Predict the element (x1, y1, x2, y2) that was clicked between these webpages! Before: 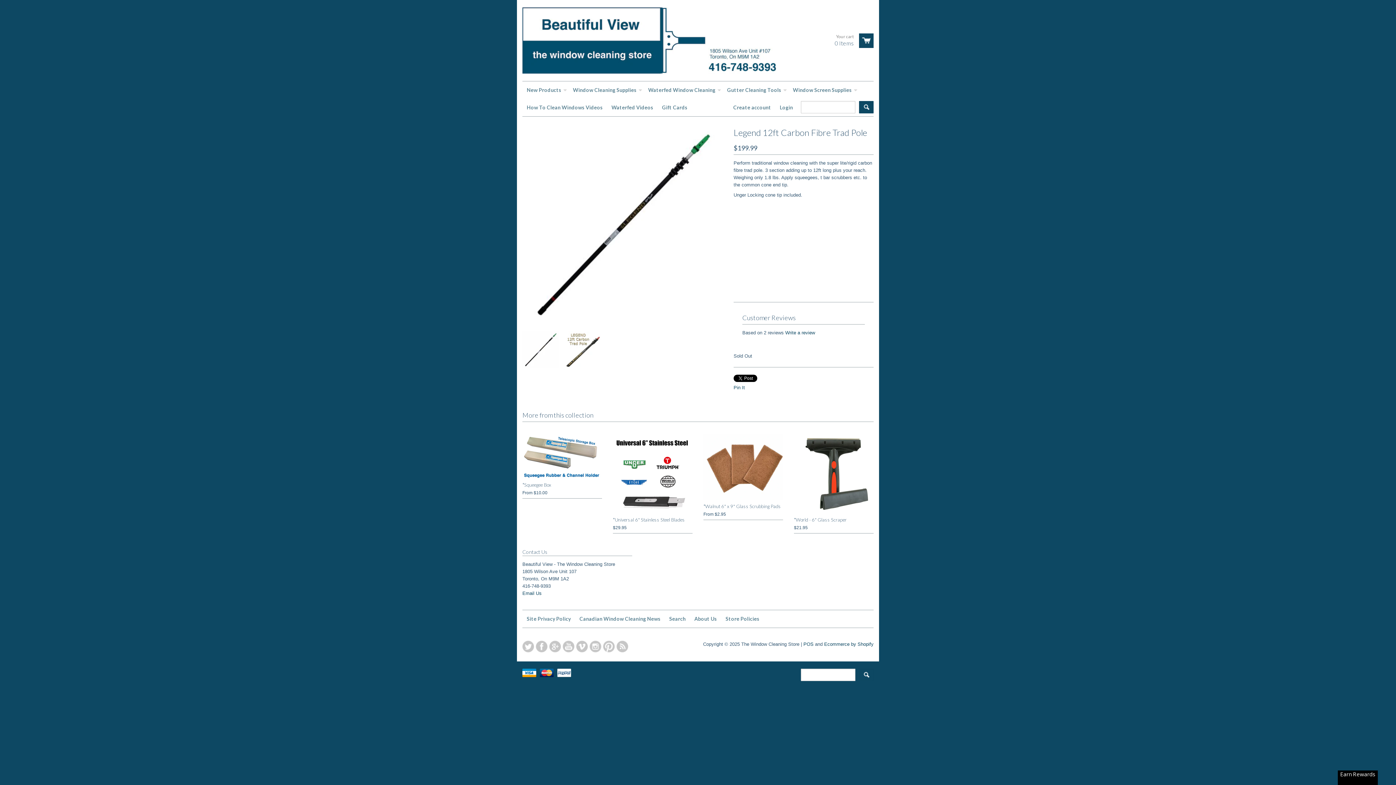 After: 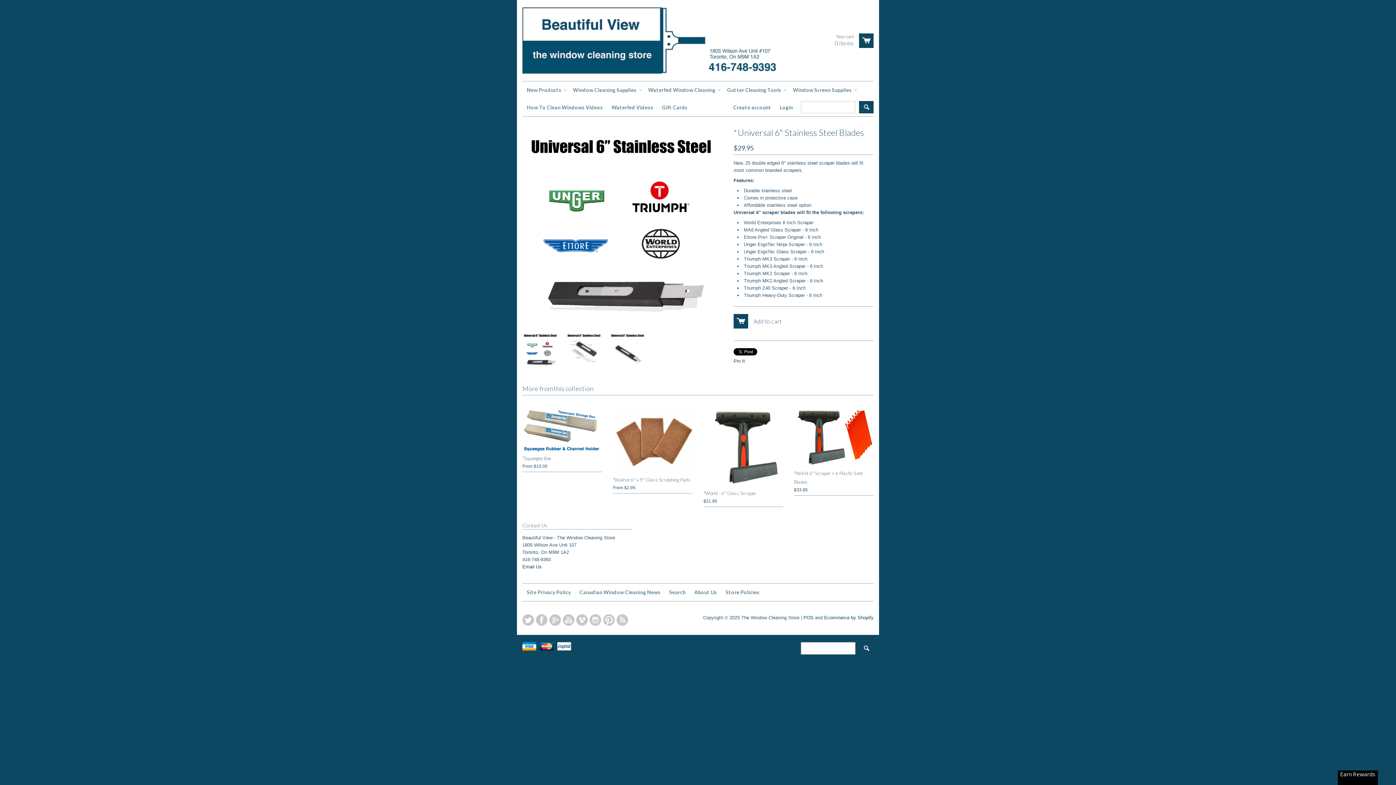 Action: label: *Universal 6" Stainless Steel Blades
$29.95 bbox: (613, 513, 692, 533)